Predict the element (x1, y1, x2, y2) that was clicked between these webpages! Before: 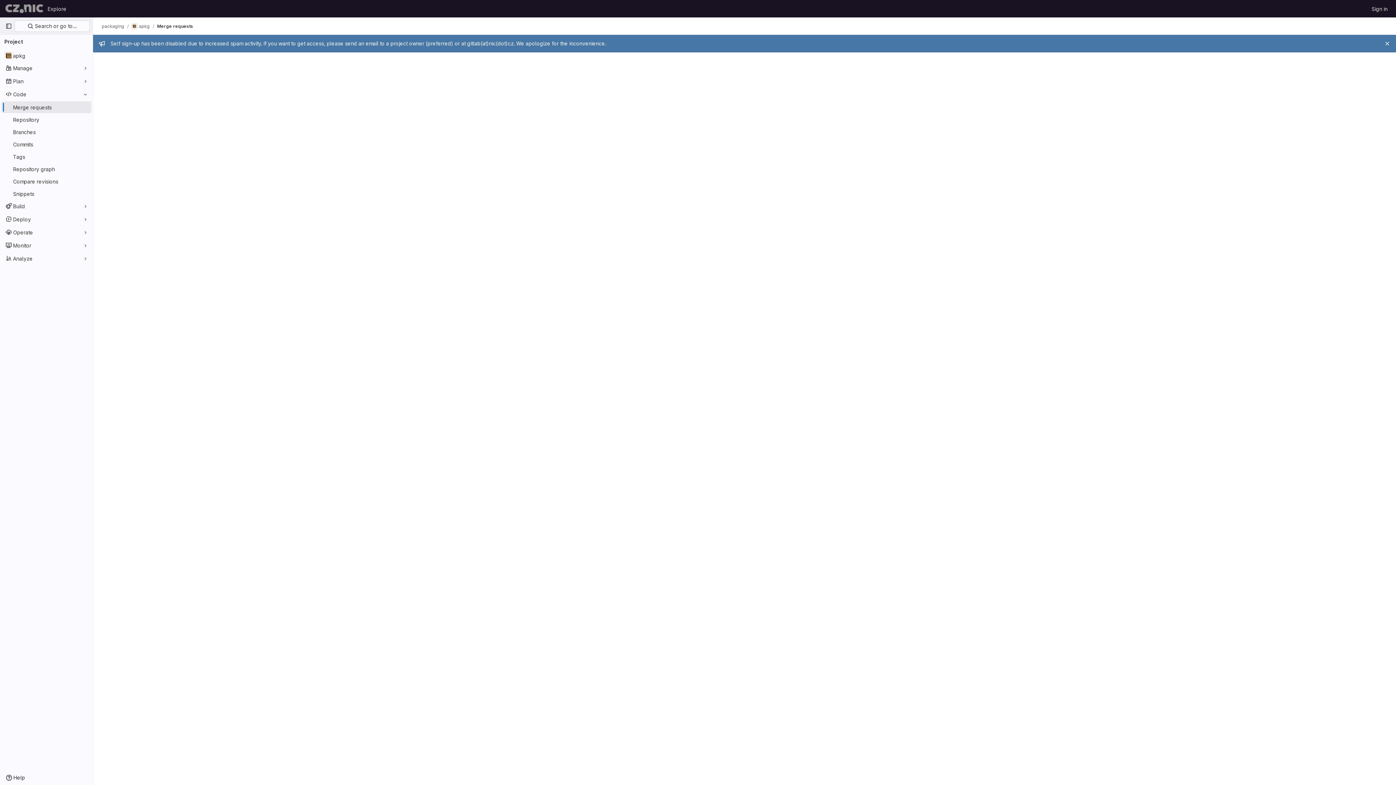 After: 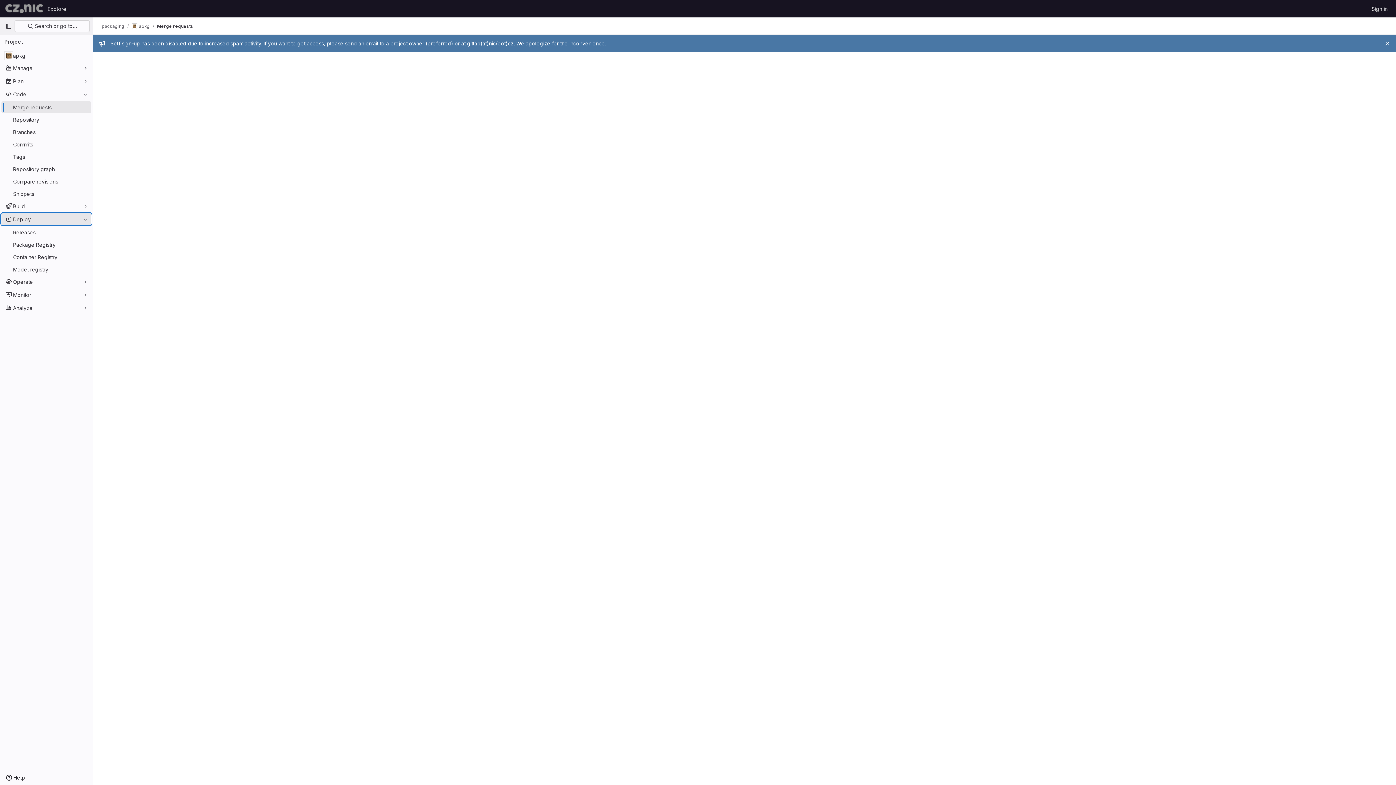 Action: label: Deploy bbox: (1, 213, 91, 225)